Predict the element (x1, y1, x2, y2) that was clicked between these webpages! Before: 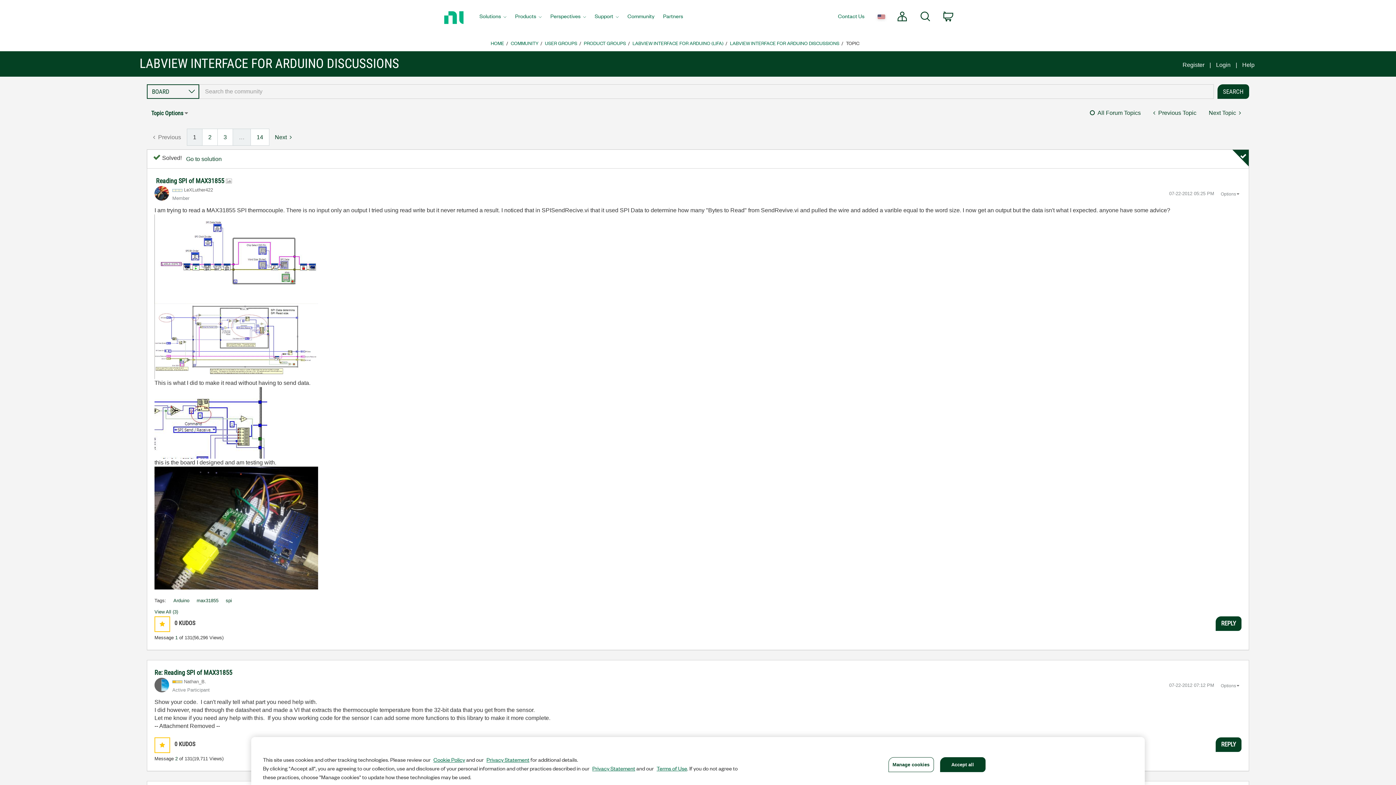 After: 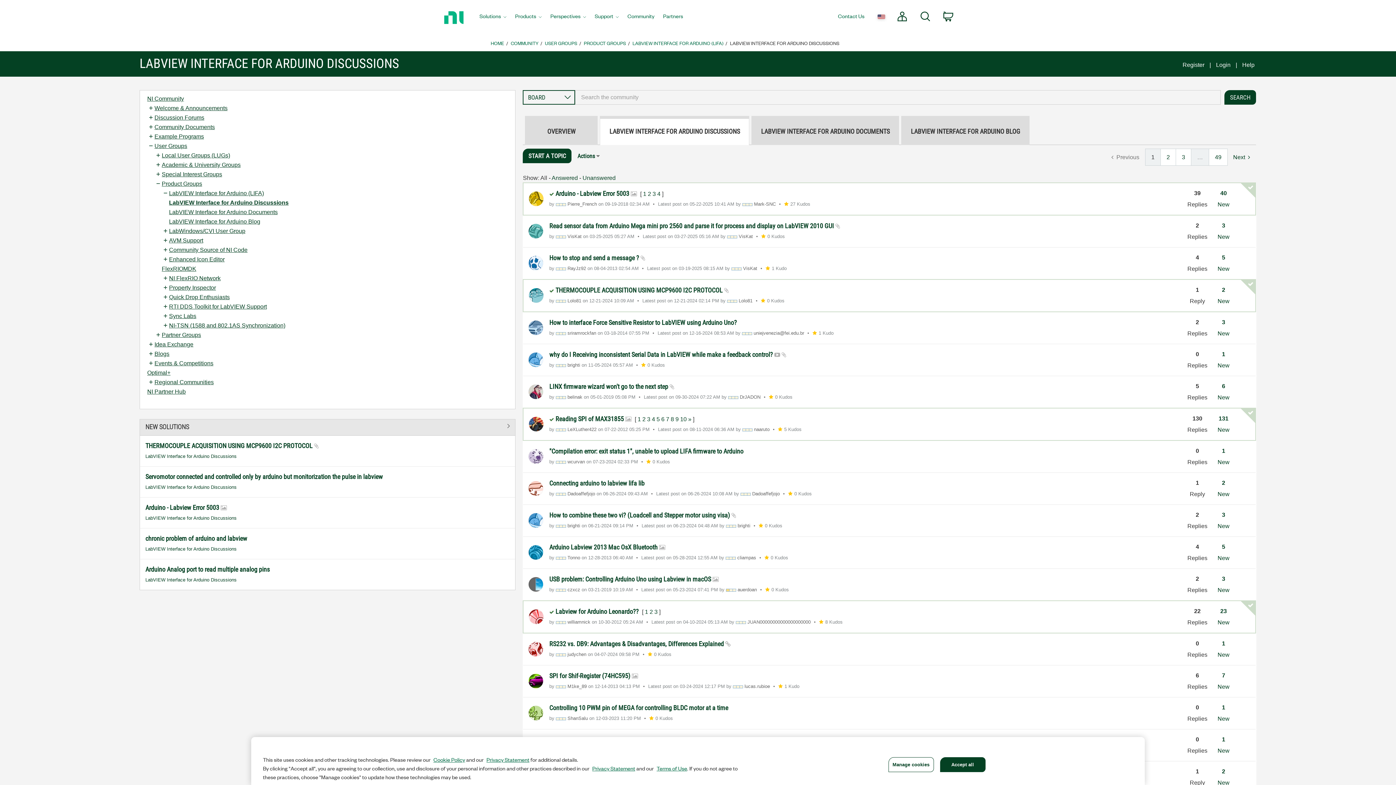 Action: label: LABVIEW INTERFACE FOR ARDUINO DISCUSSIONS bbox: (730, 38, 839, 47)